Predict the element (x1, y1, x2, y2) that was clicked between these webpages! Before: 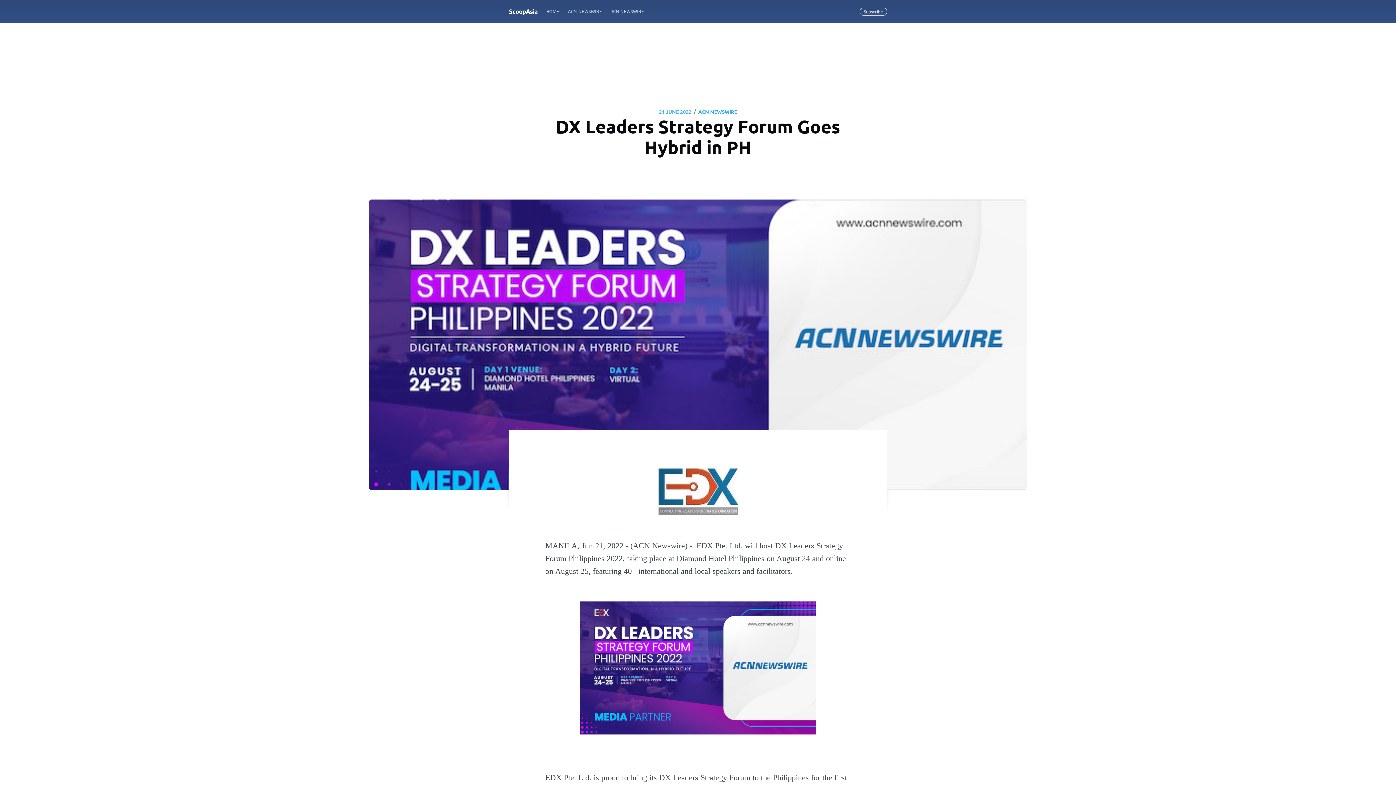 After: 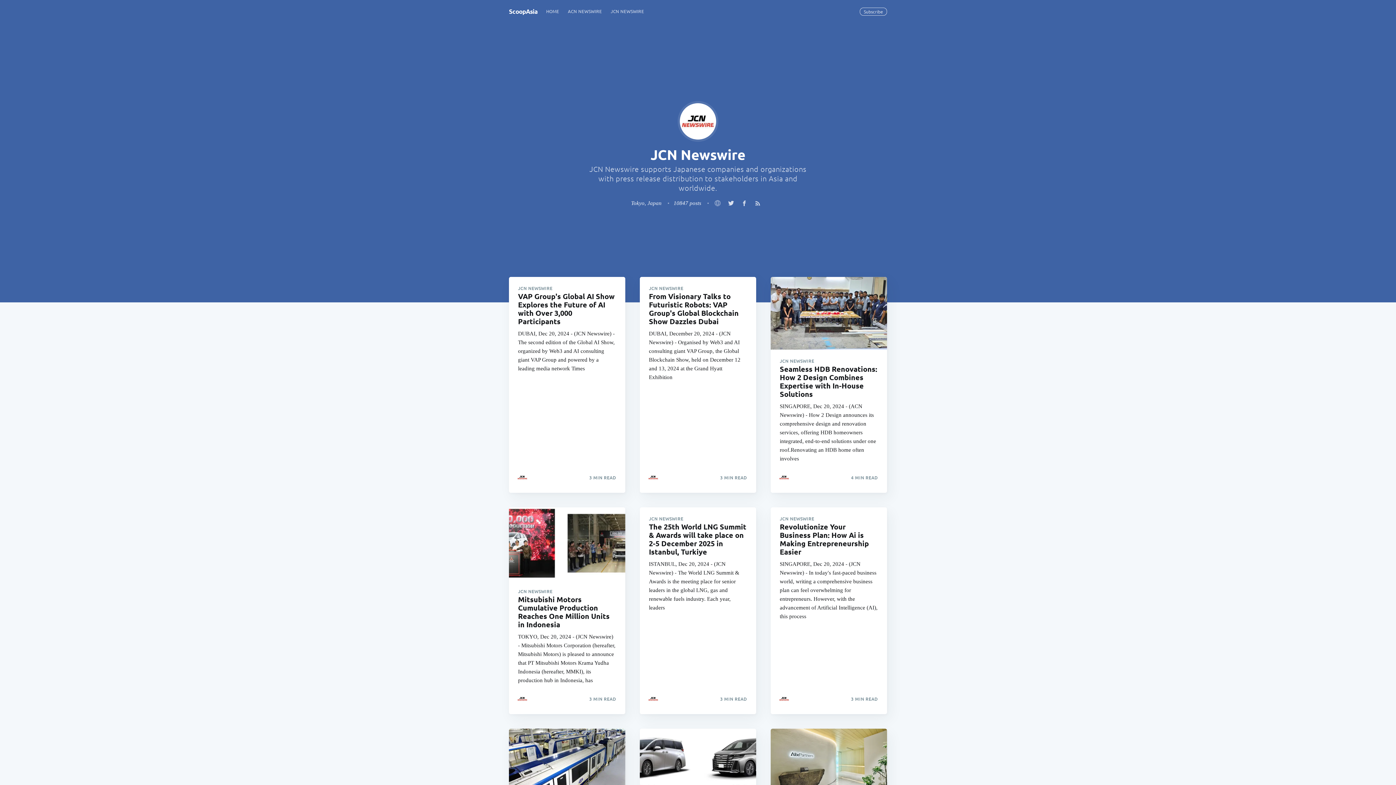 Action: label: JCN NEWSWIRE bbox: (606, 4, 648, 18)